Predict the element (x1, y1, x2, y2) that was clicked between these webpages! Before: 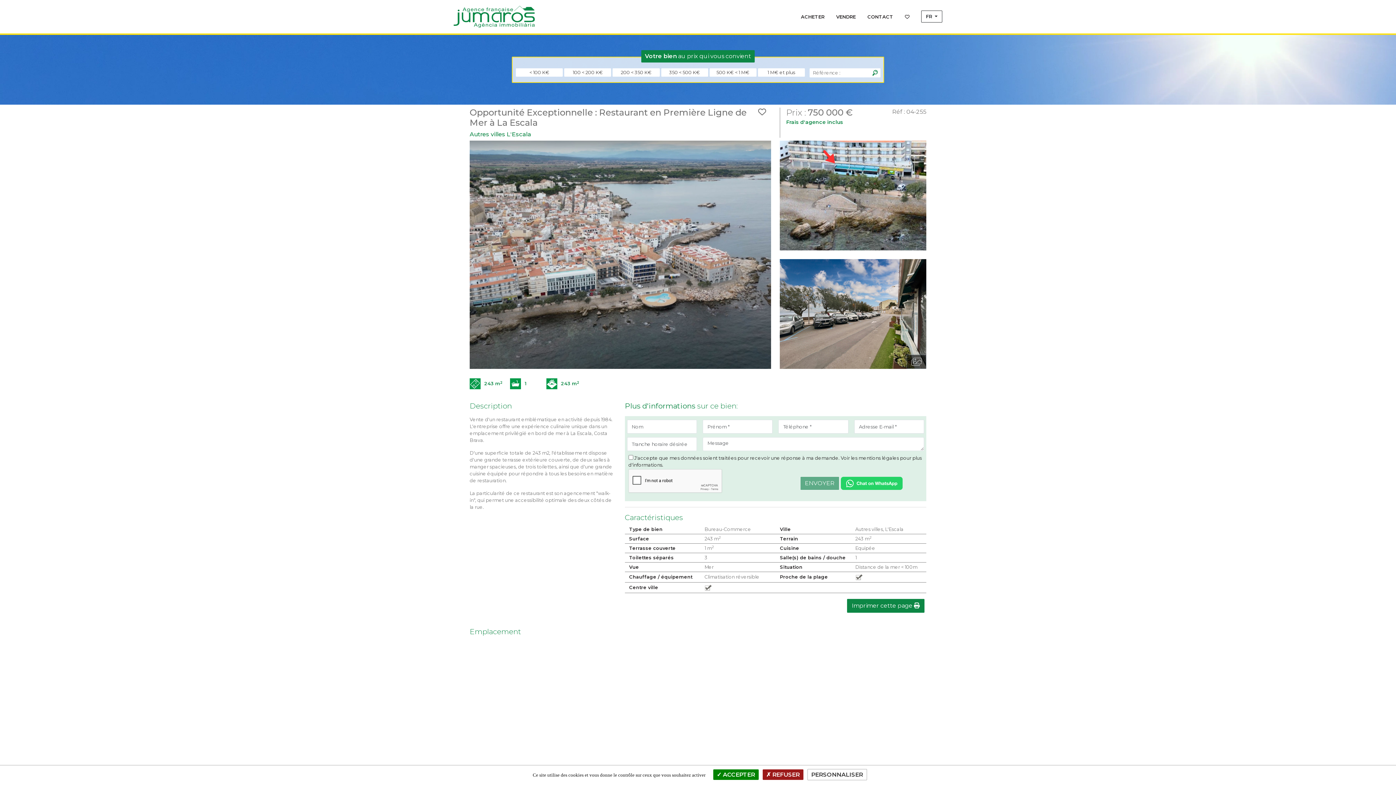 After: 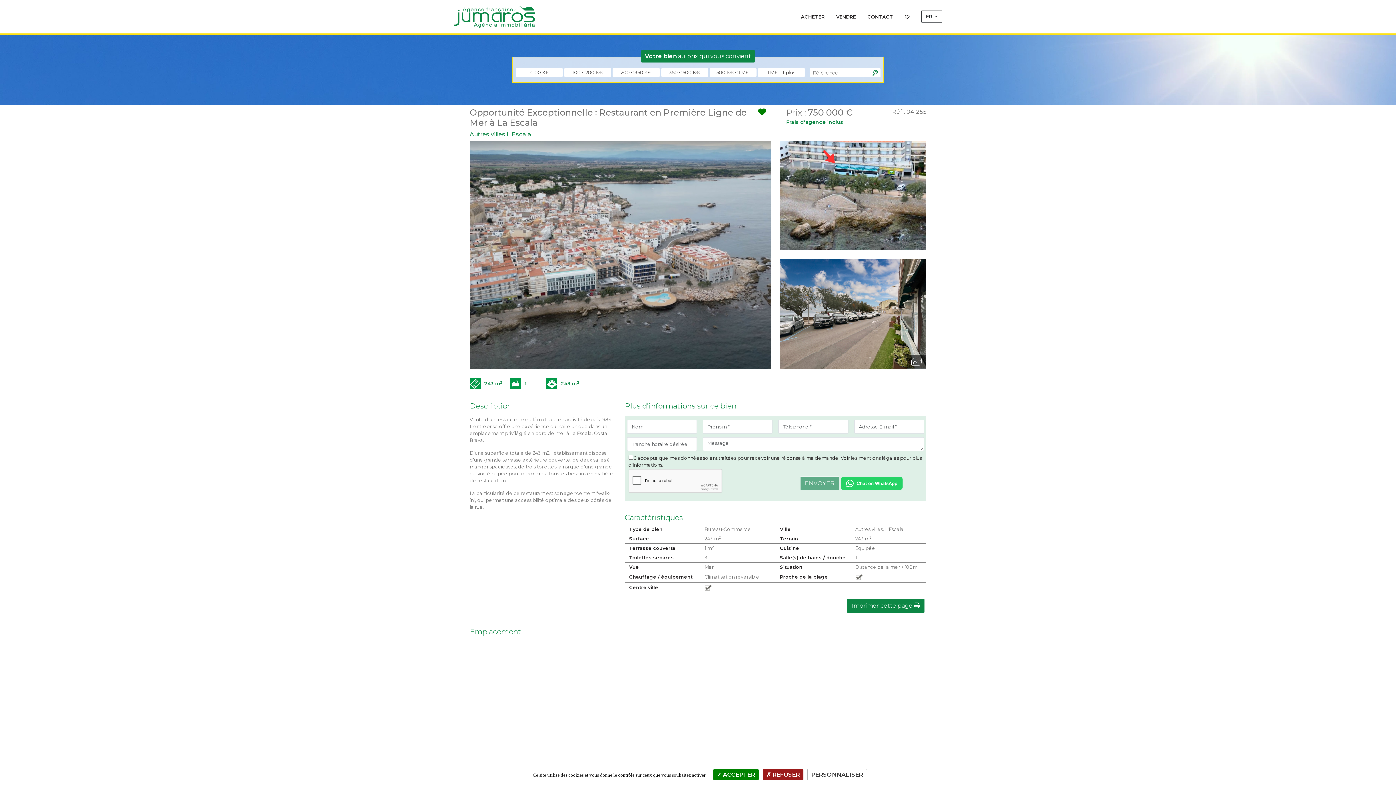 Action: bbox: (756, 107, 768, 117)